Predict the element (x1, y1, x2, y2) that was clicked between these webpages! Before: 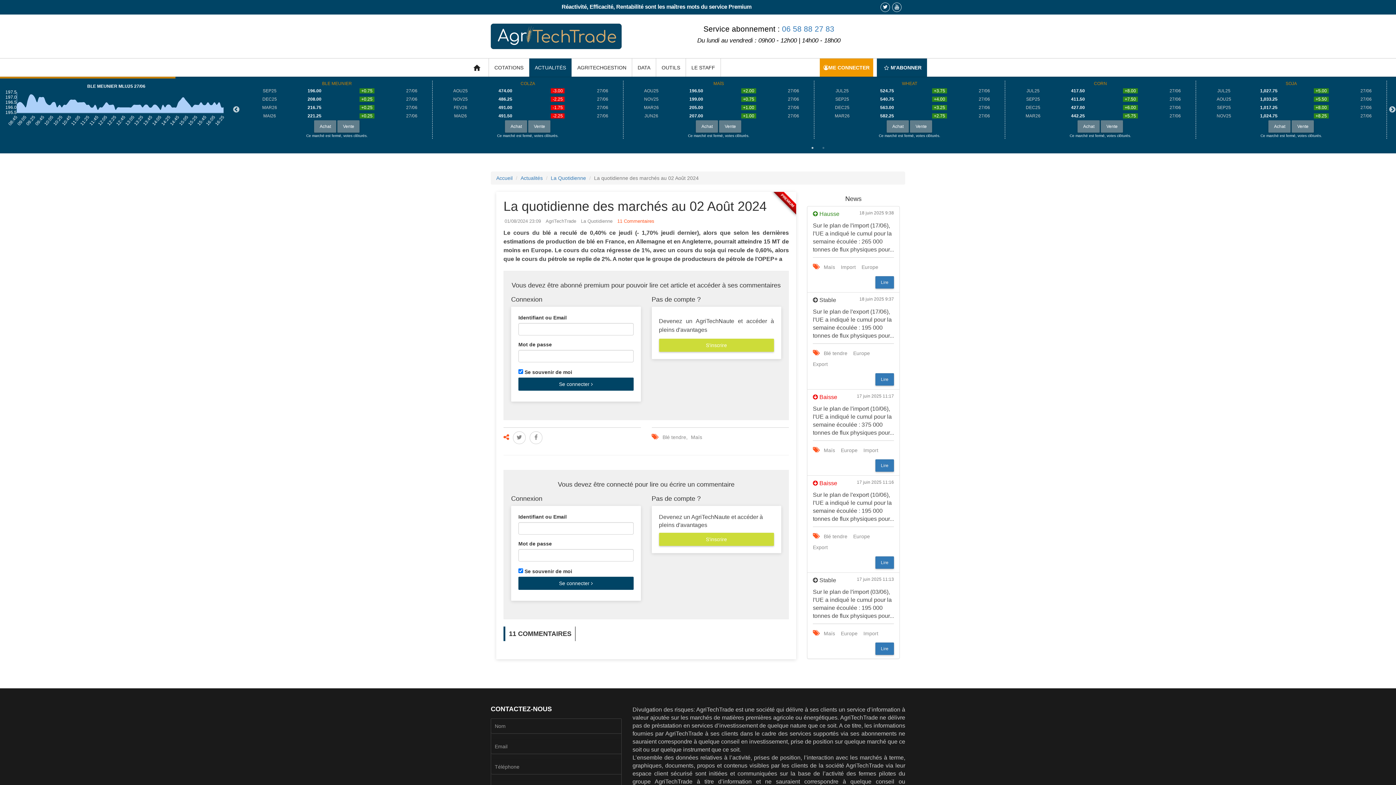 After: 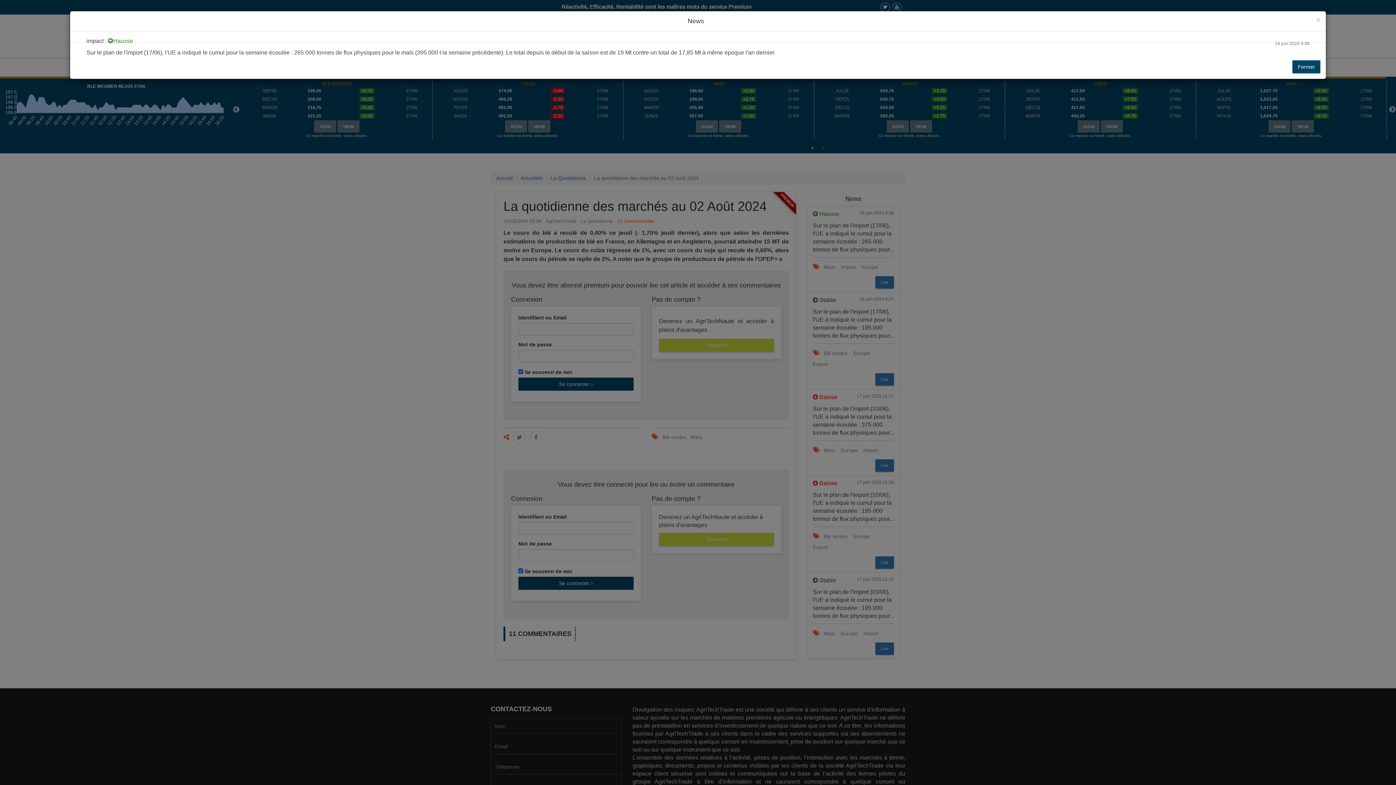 Action: bbox: (875, 276, 894, 288) label: Lire